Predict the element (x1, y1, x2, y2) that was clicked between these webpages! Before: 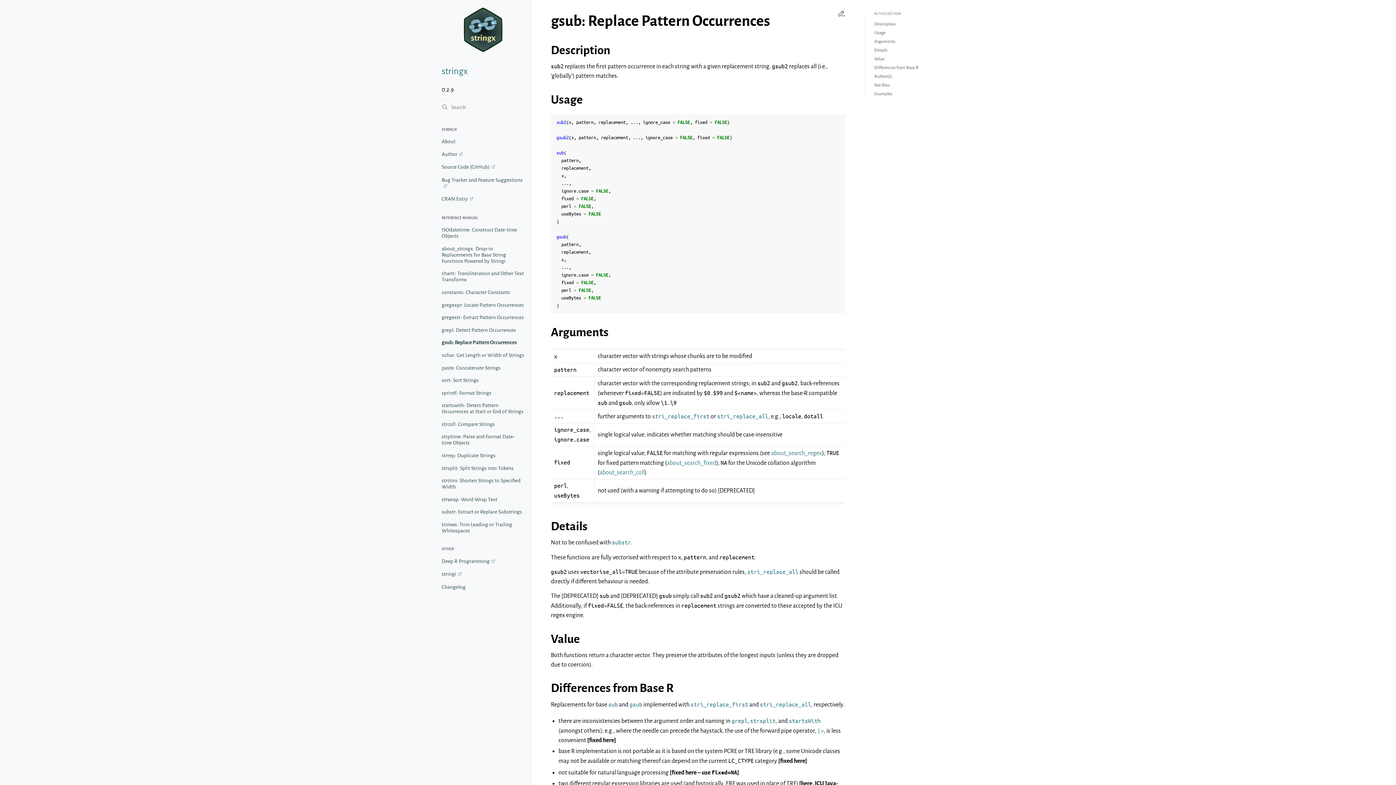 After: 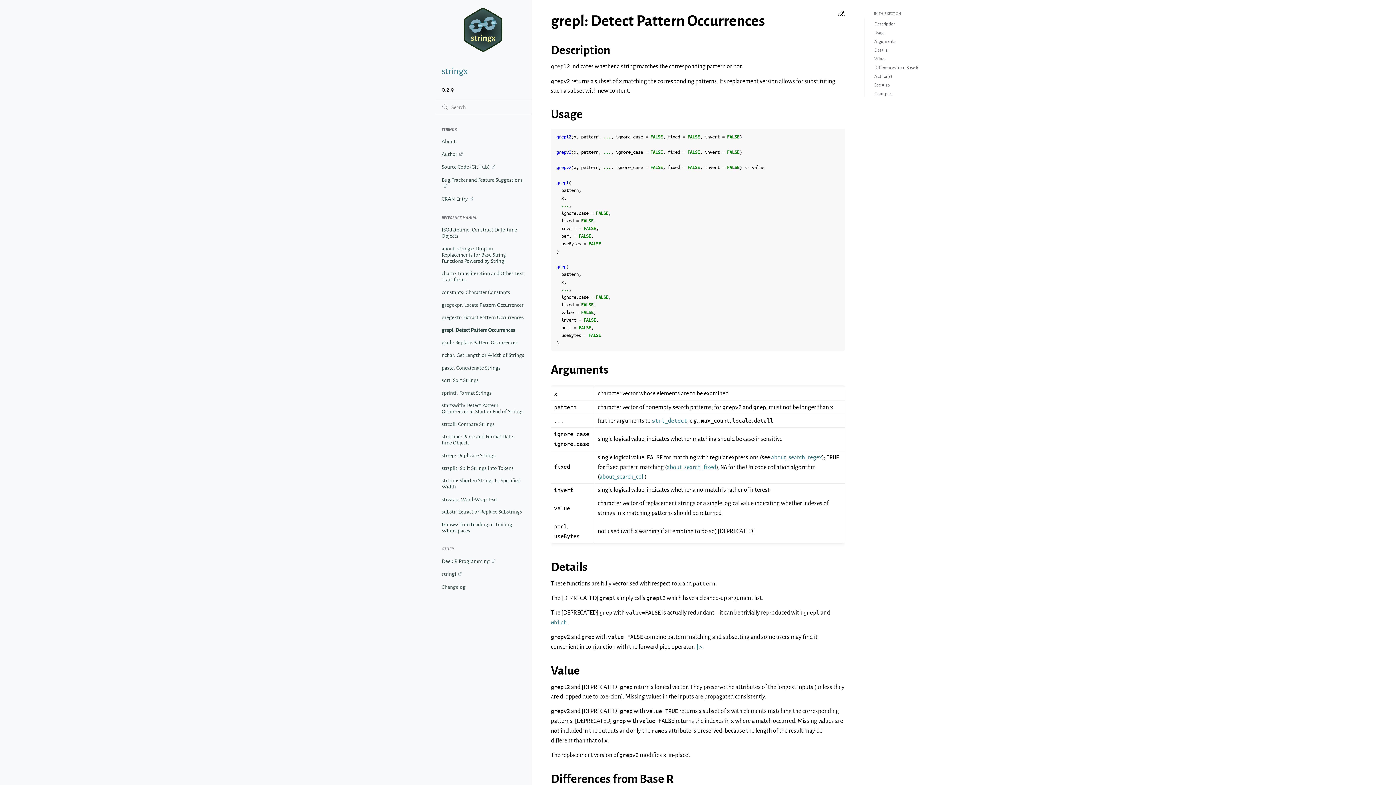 Action: label: grepl: Detect Pattern Occurrences bbox: (435, 323, 531, 336)